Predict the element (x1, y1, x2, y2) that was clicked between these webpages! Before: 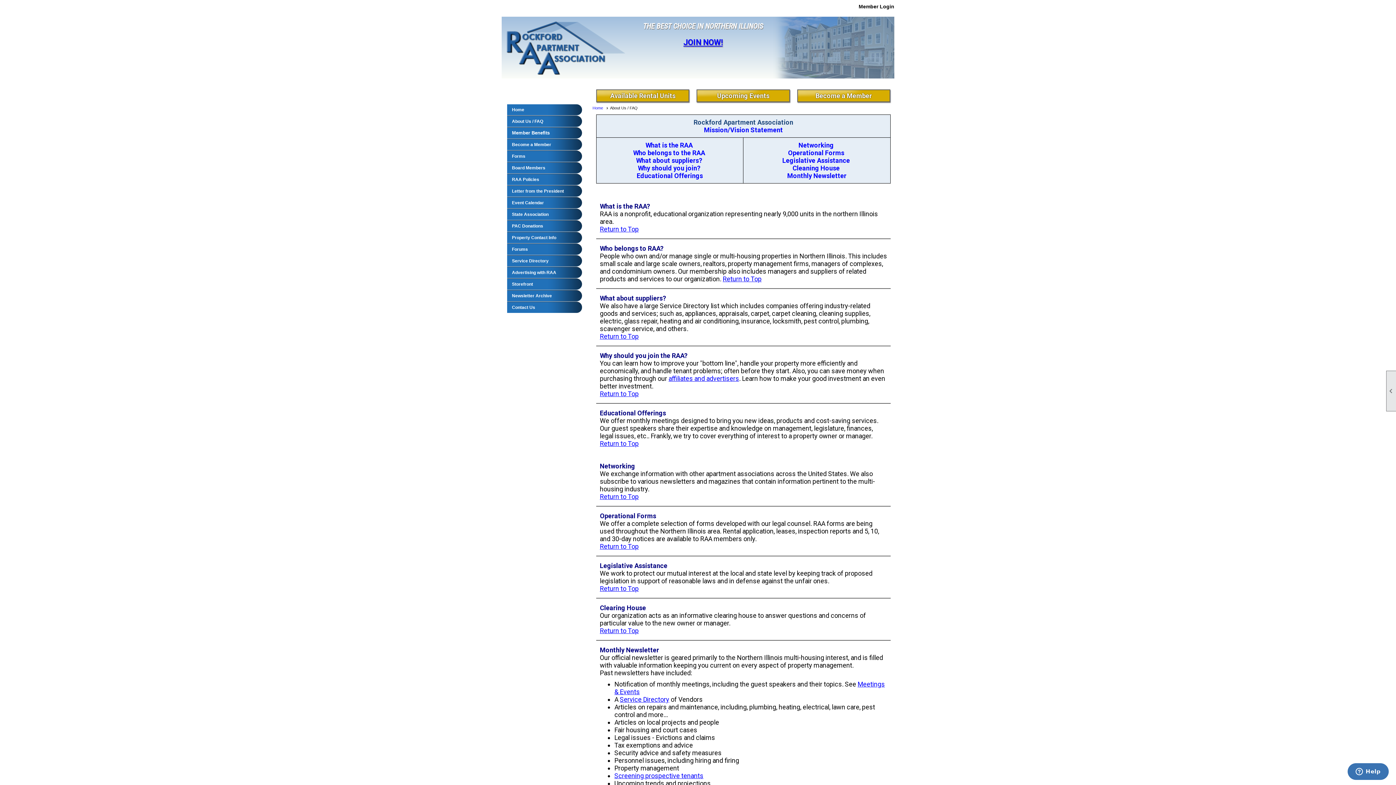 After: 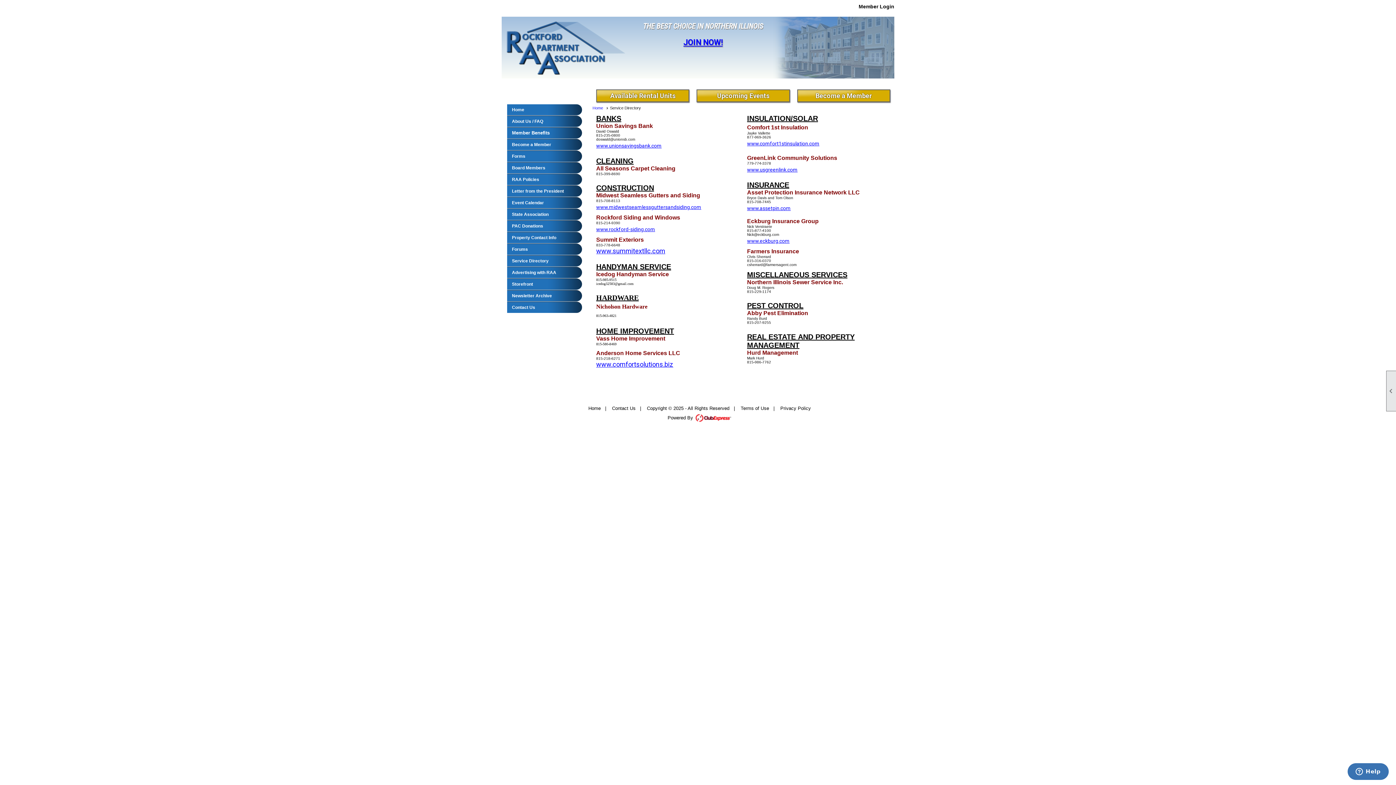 Action: bbox: (620, 695, 669, 703) label: Service Directory